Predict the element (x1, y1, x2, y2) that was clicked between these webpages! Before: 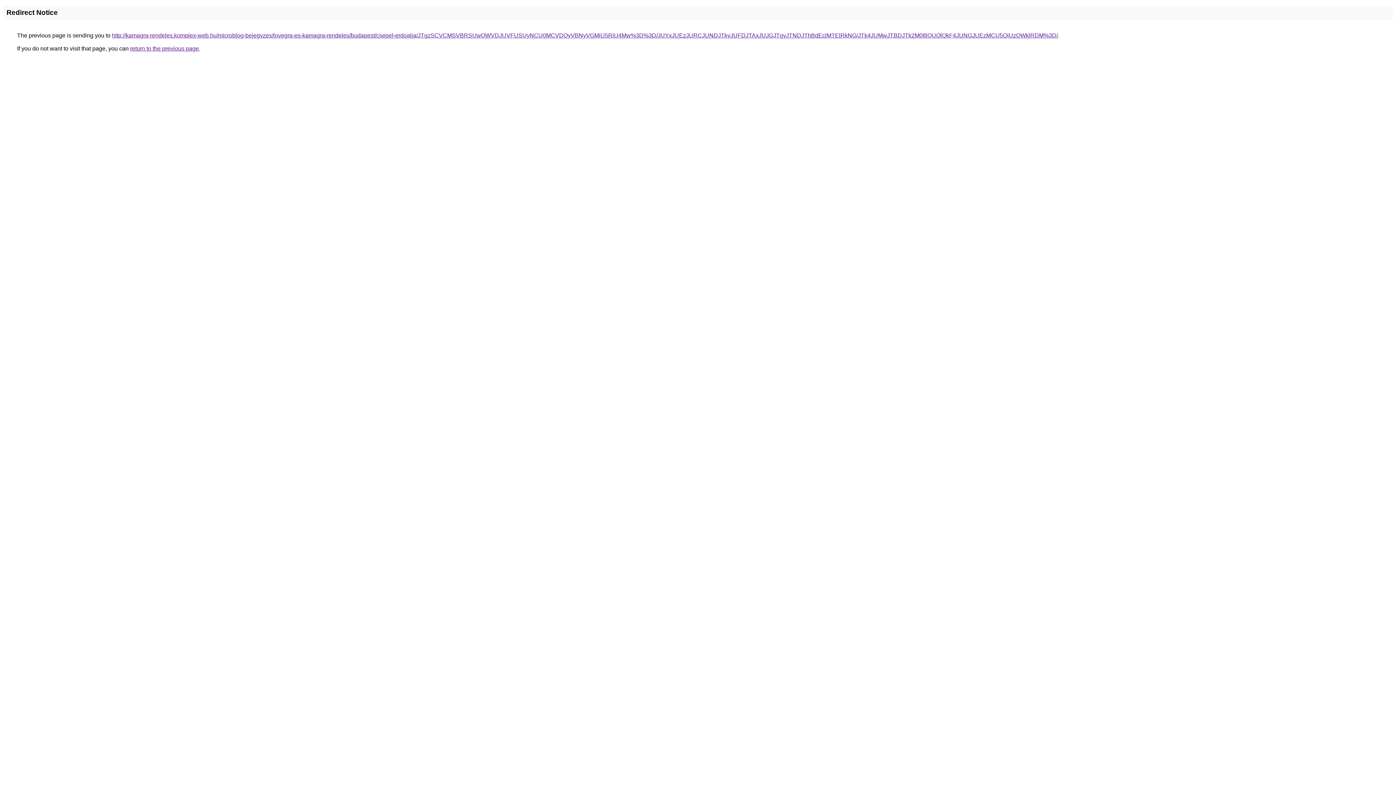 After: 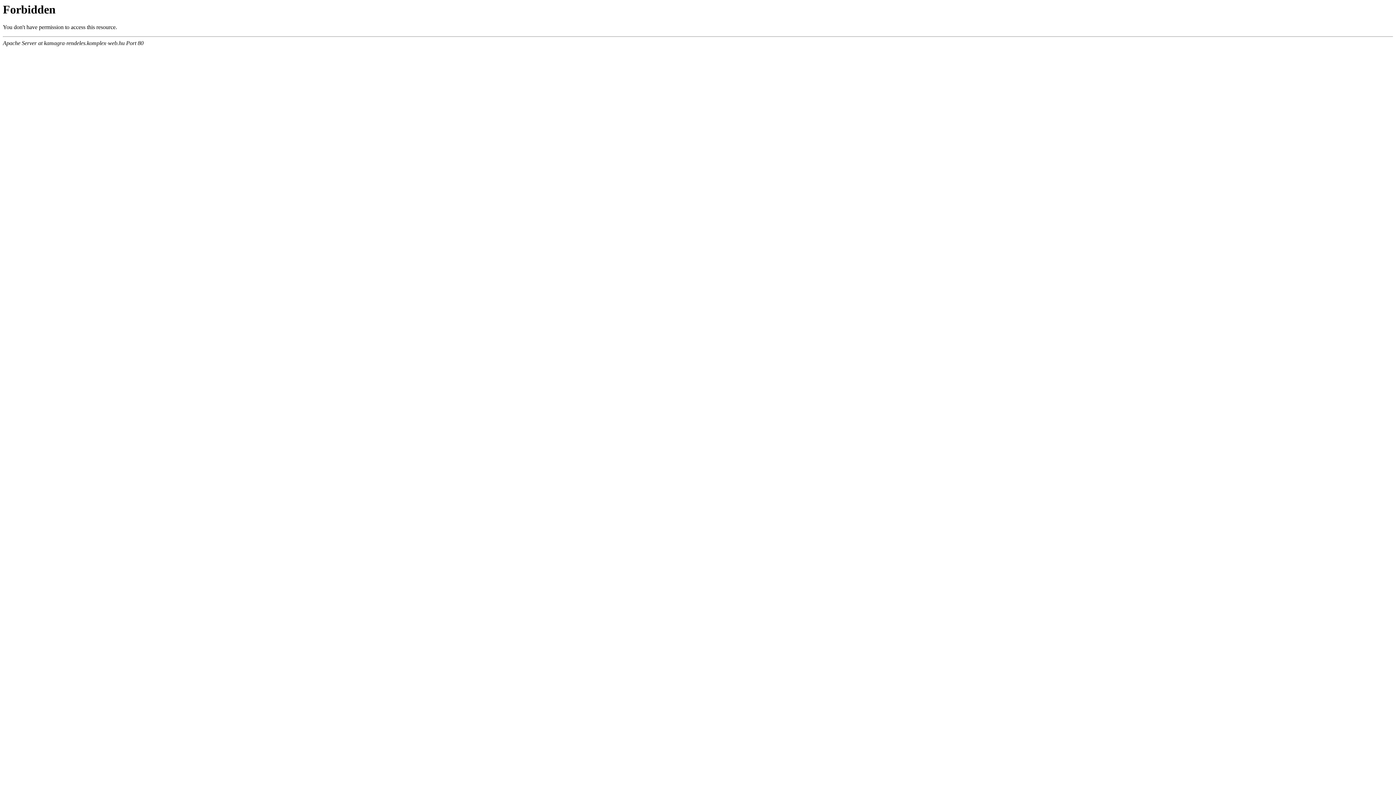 Action: bbox: (112, 32, 1058, 38) label: http://kamagra-rendeles.komplex-web.hu/microblog-bejegyzes/lovegra-es-kamagra-rendeles/budapest/csepel-erdoalja/JTgzSCVCMSVBRSUwOWVDJUVFUSUyNCU0MCVDQyVBNyVGMiU5RiU4Mw%3D%3D/JUYxJUEzJURCJUNDJTkyJUFDJTAxJUJGJTgyJTNDJThBdEclMTElRkNG/JTk4JUMwJTBDJTk2M08lOUQlQkF4JUNGJUEzMCU5QiUzQWklRDM%3D/